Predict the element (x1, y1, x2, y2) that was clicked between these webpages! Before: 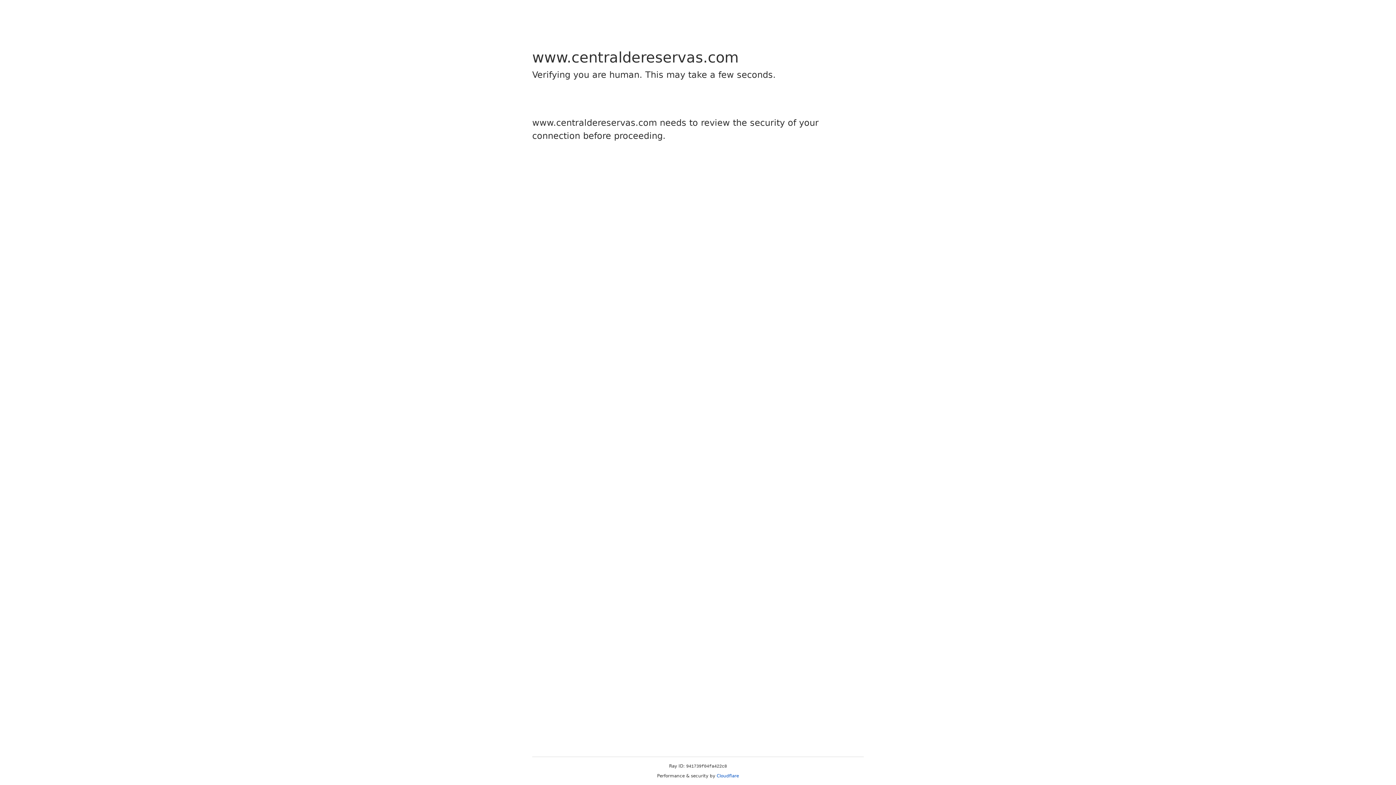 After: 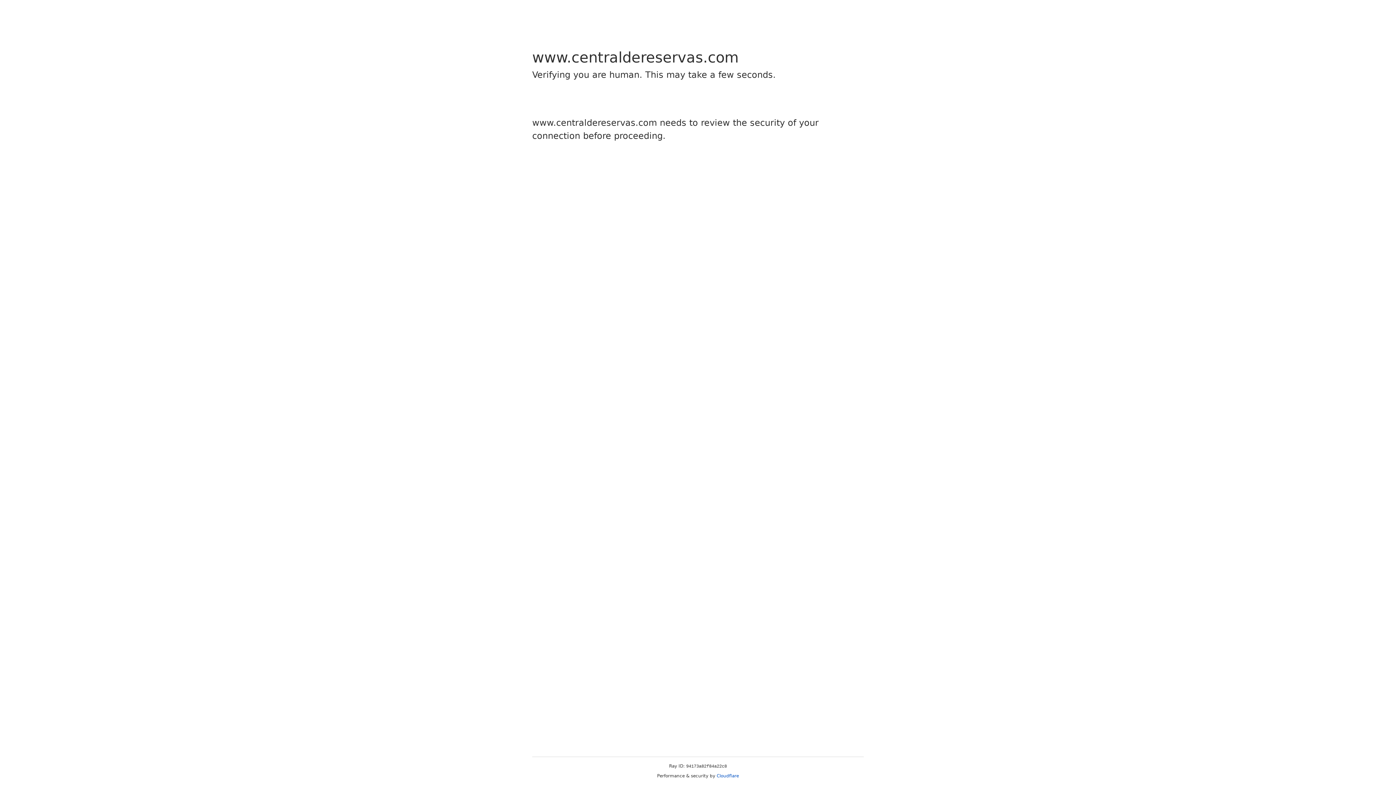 Action: bbox: (716, 773, 739, 778) label: Cloudflare